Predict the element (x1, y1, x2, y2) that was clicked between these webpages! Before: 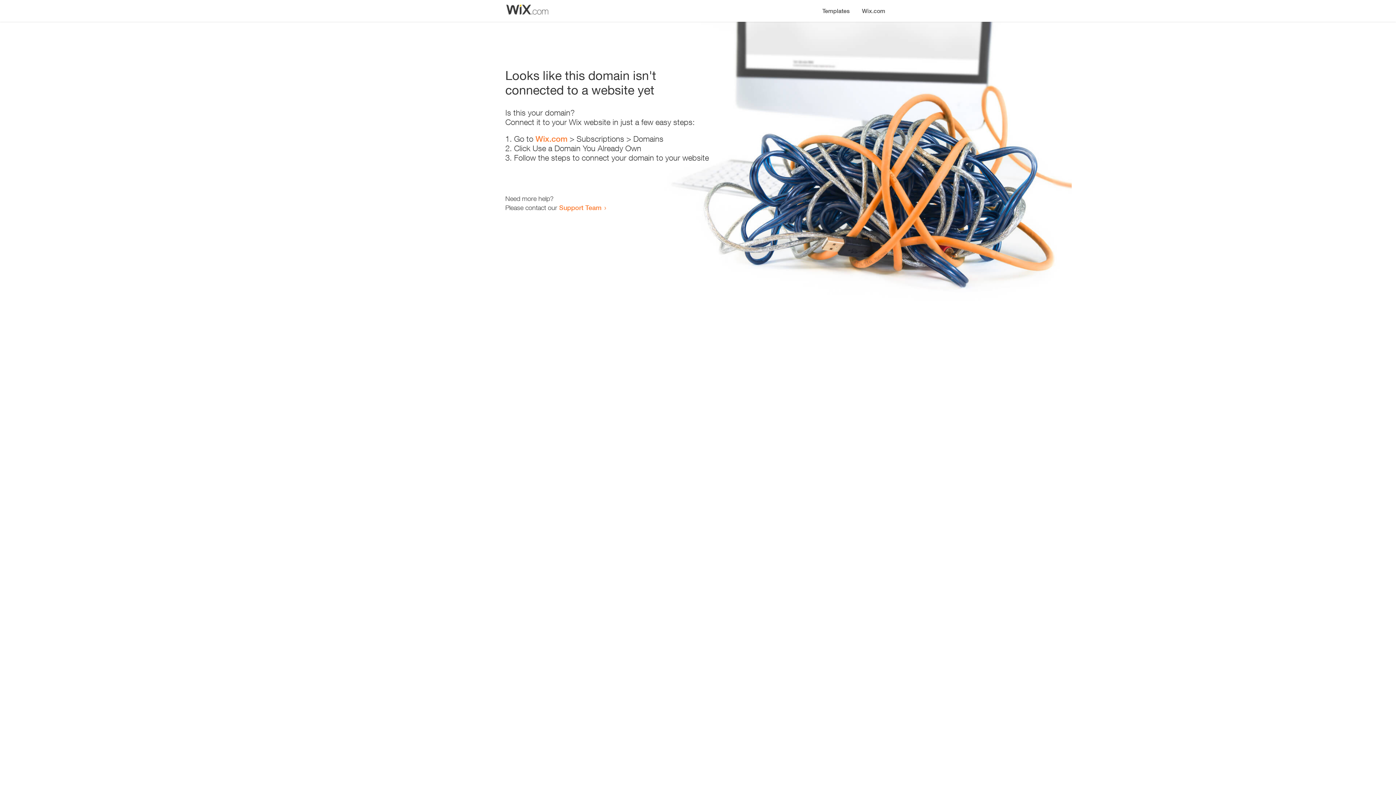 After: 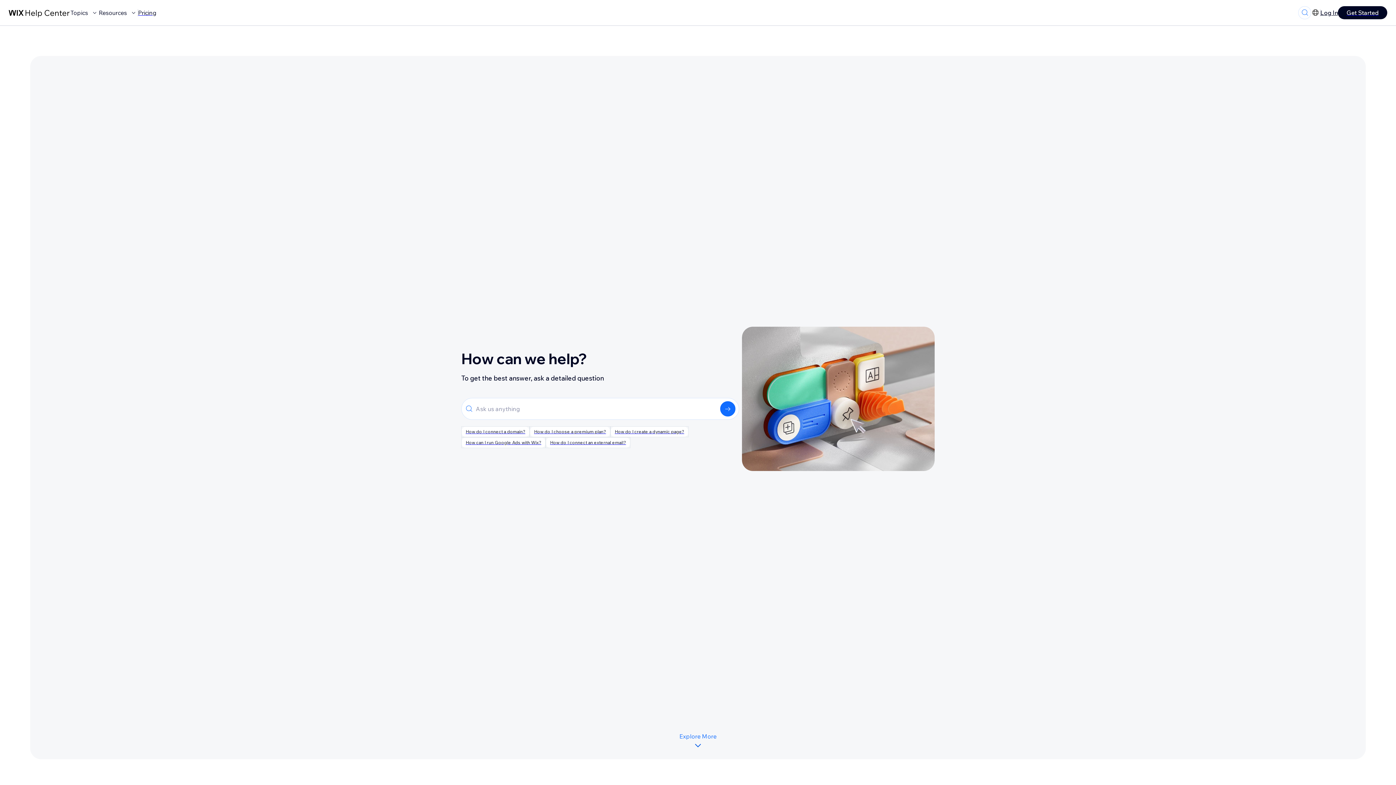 Action: label: Support Team bbox: (559, 203, 601, 211)